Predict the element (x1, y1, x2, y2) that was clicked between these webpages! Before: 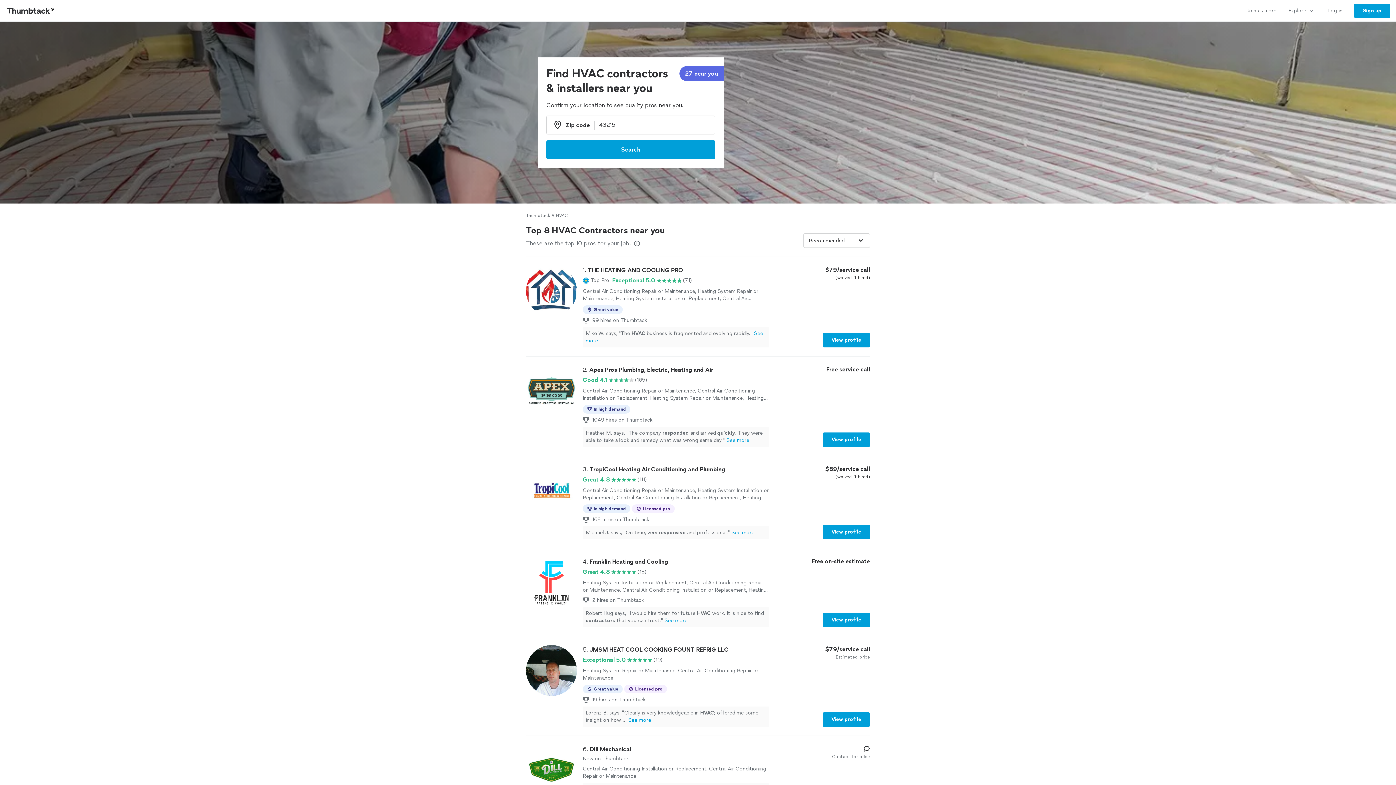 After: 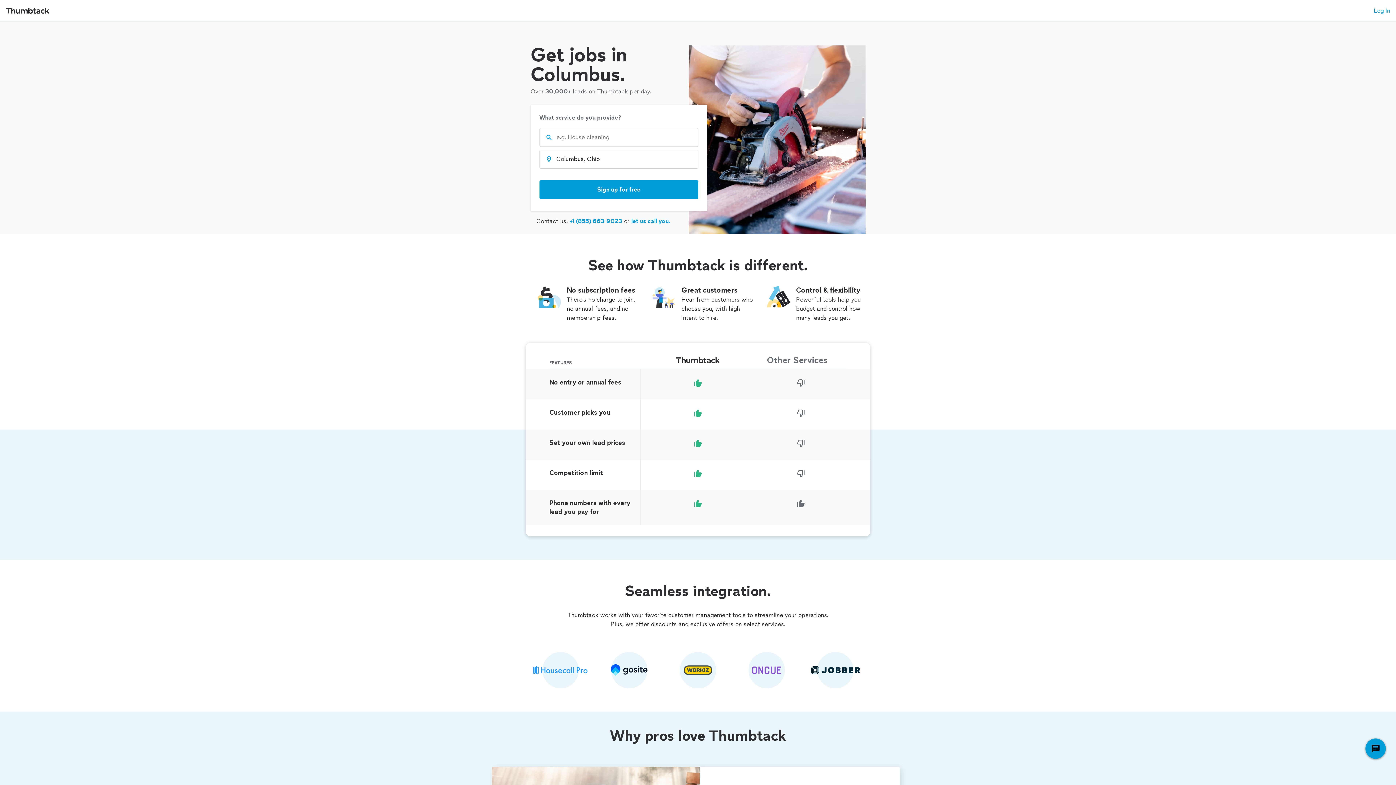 Action: label: Join as a pro bbox: (1241, 0, 1282, 21)